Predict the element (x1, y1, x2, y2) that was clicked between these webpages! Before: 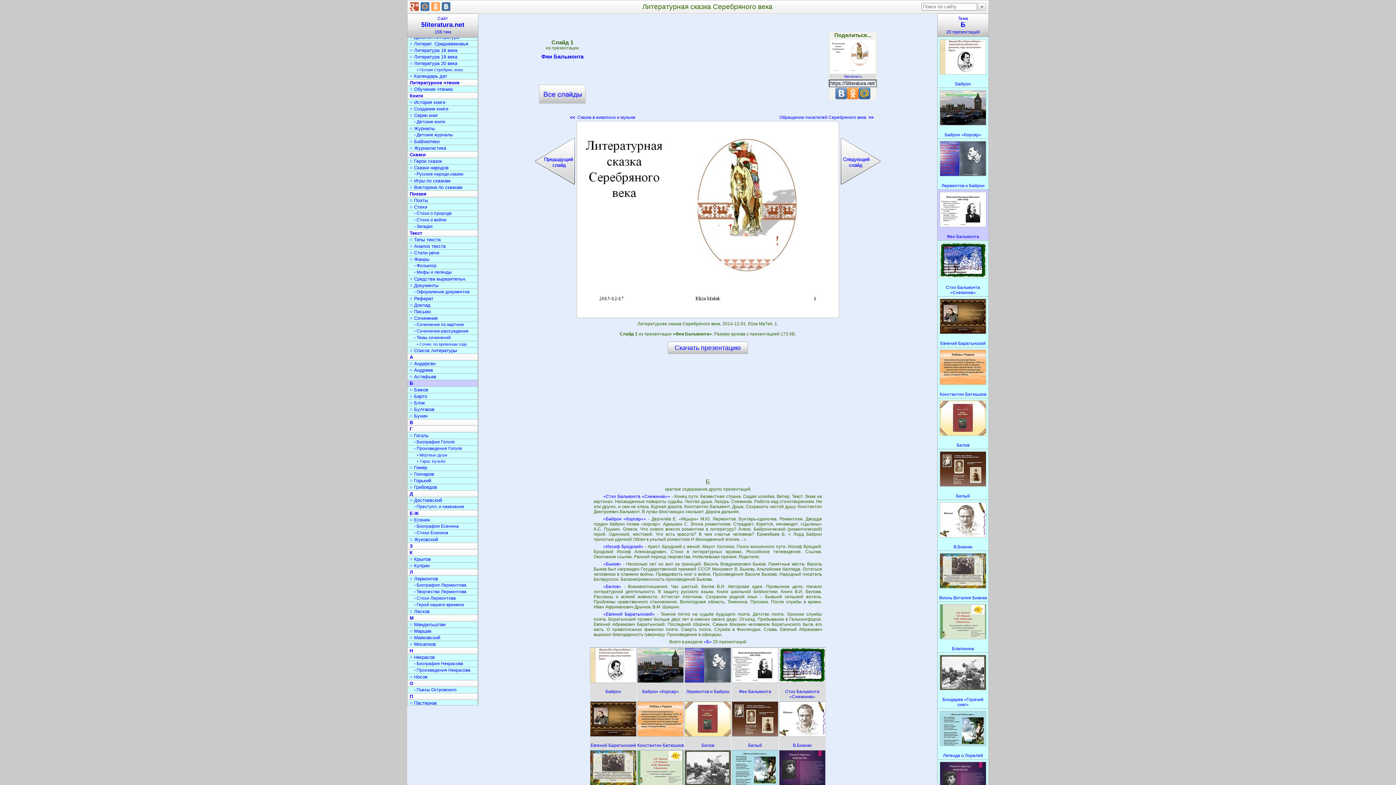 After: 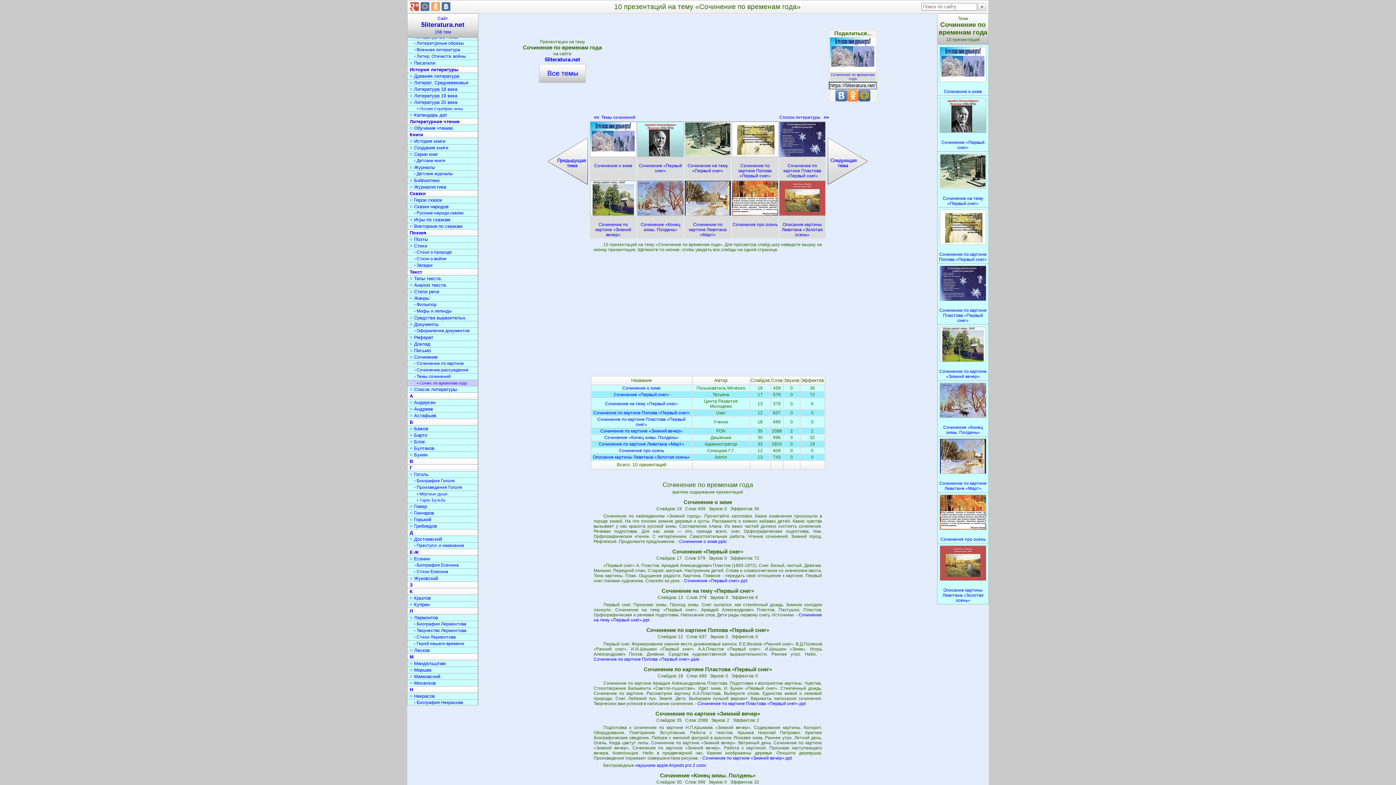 Action: bbox: (407, 341, 478, 347) label: • Сочин. по временам года